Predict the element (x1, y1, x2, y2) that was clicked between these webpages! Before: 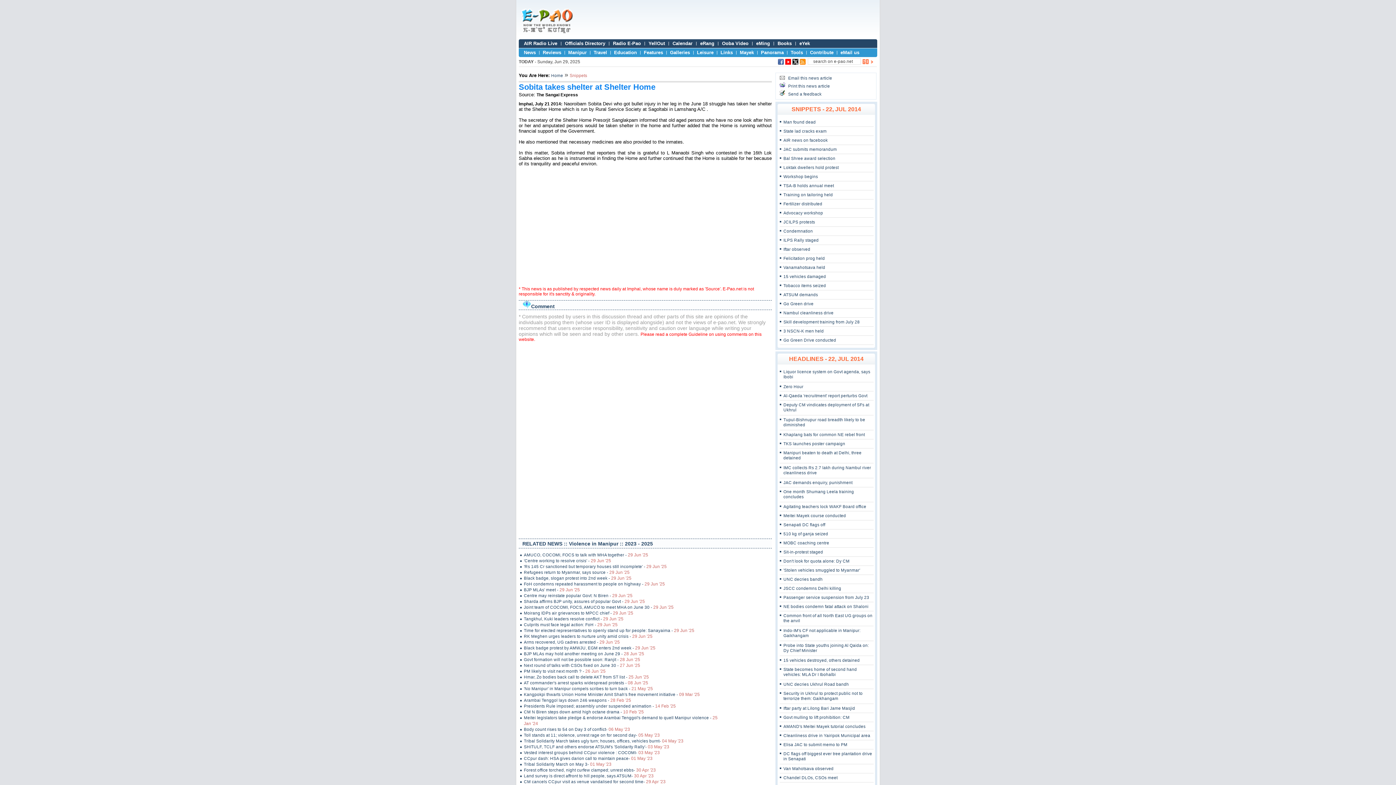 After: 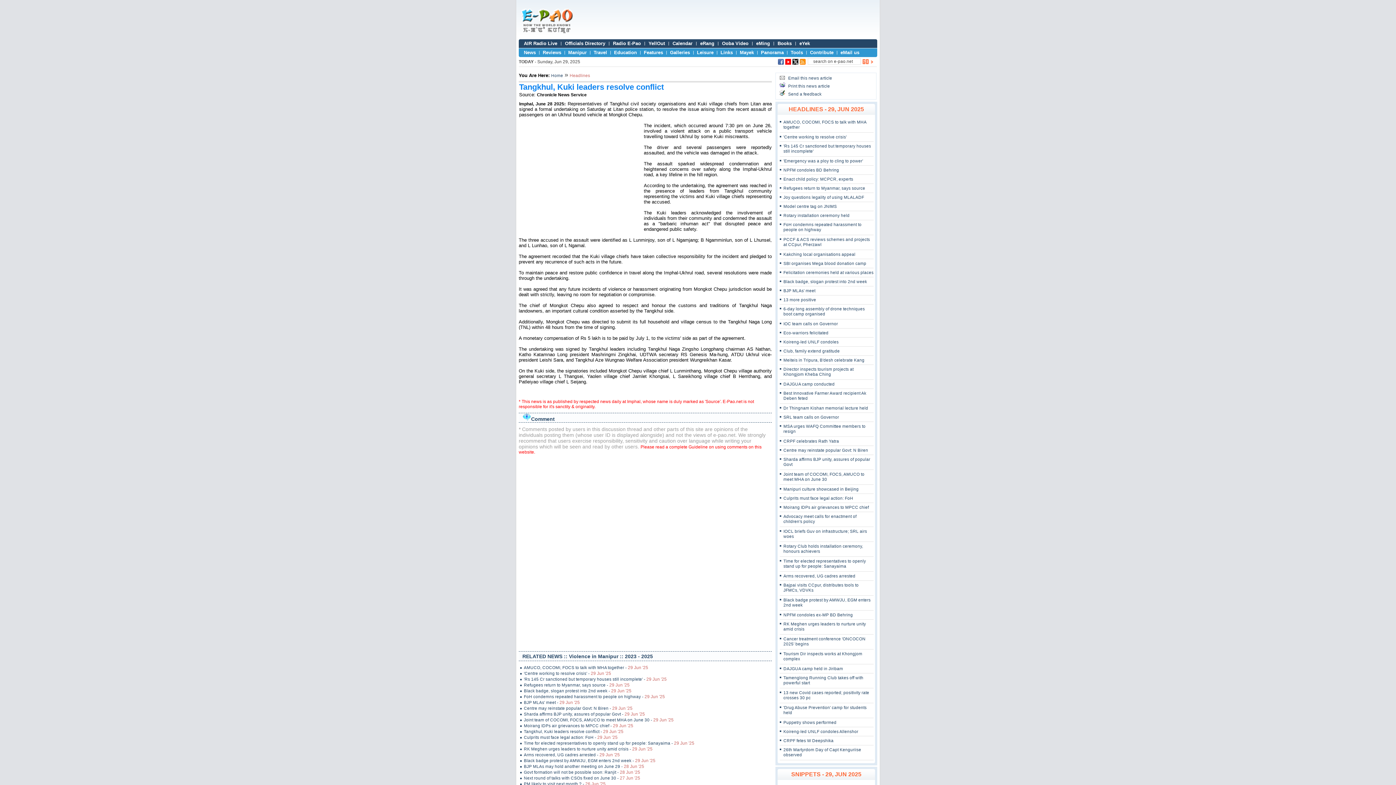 Action: label: Tangkhul, Kuki leaders resolve conflict - 29 Jun '25 bbox: (520, 616, 721, 622)